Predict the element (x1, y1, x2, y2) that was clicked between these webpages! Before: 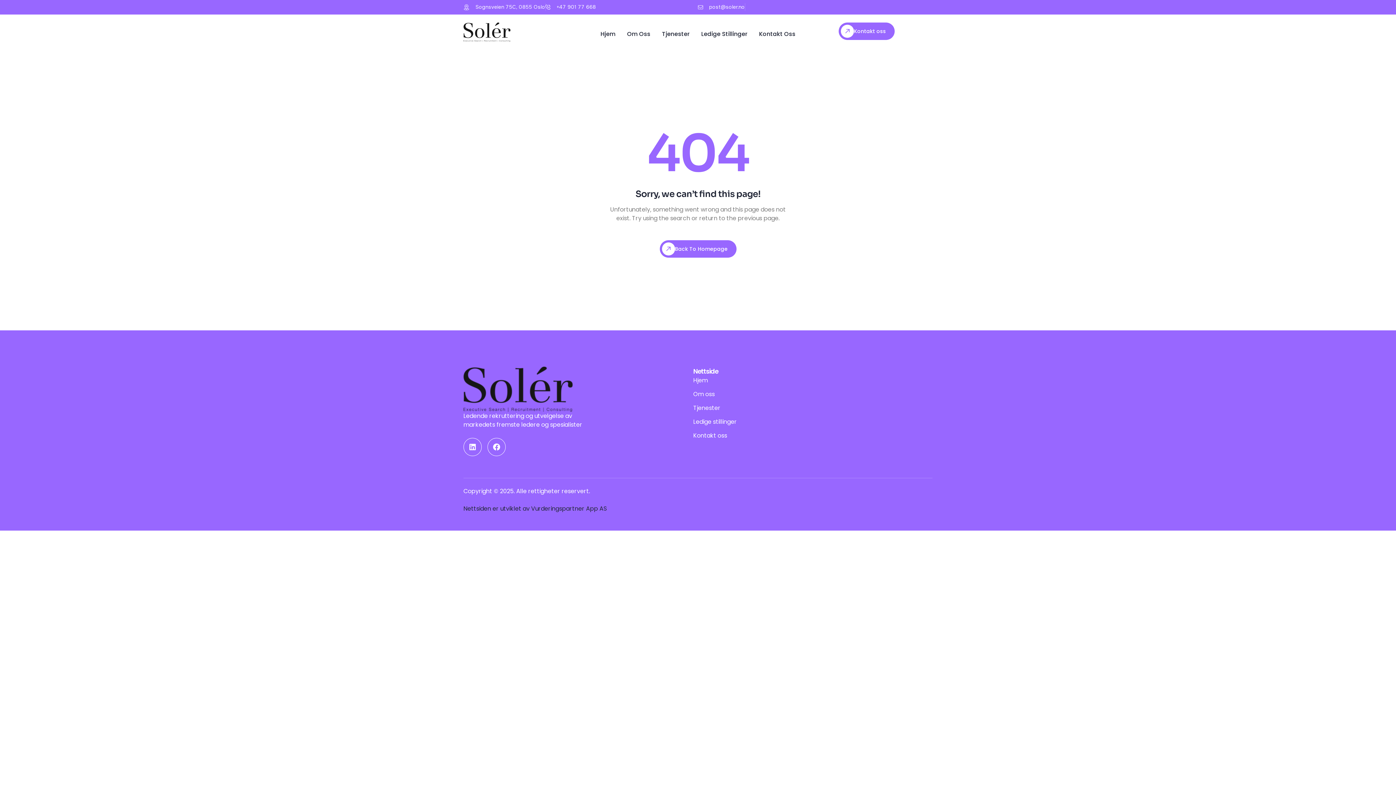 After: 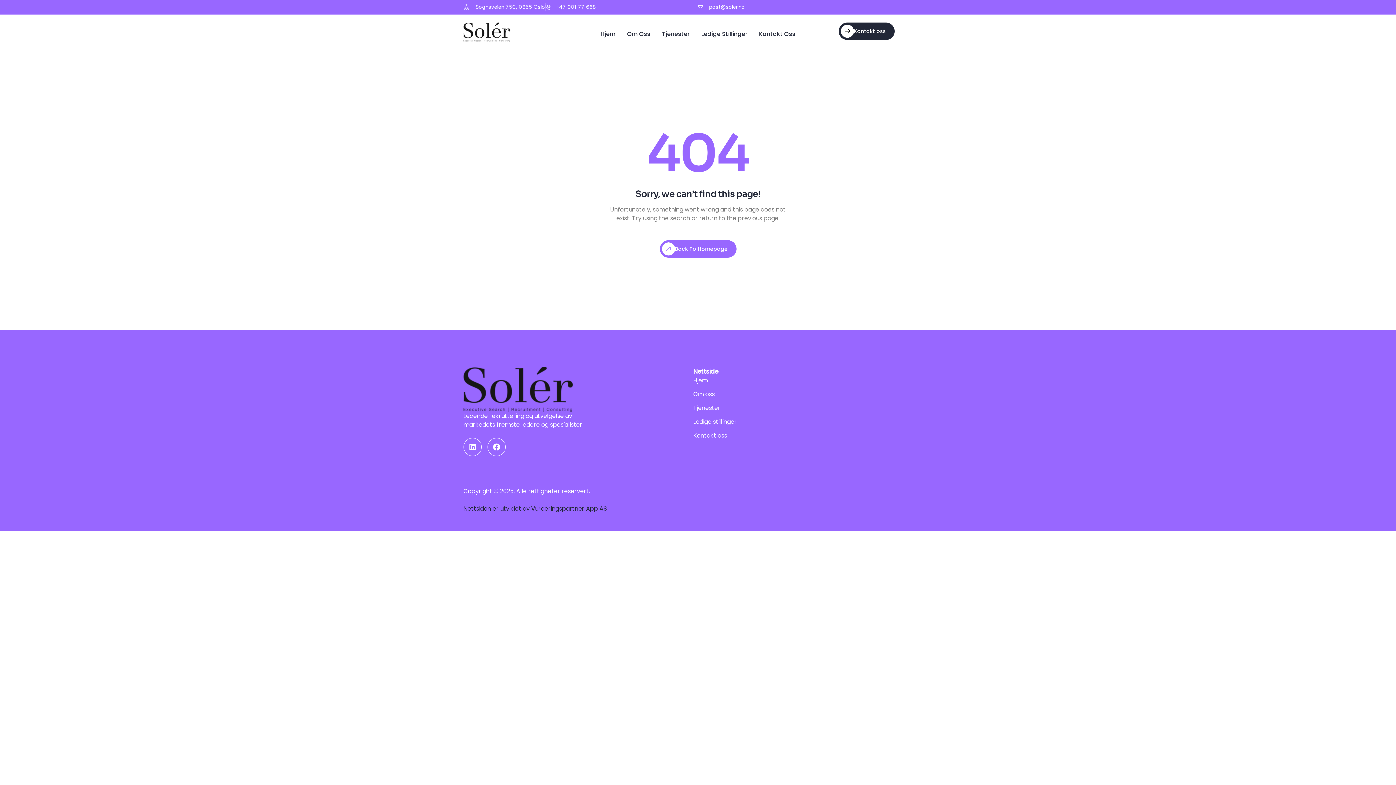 Action: bbox: (838, 22, 894, 40) label: Kontakt oss